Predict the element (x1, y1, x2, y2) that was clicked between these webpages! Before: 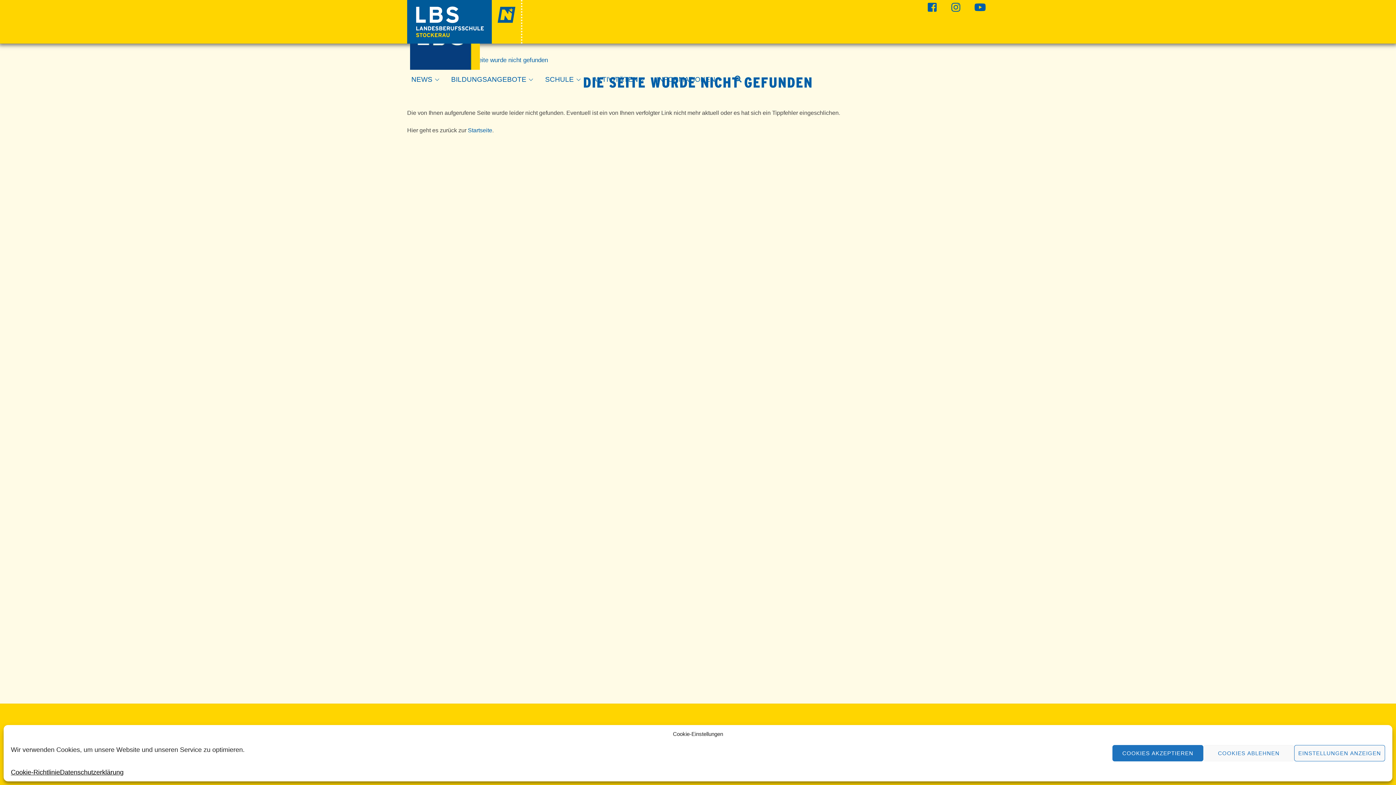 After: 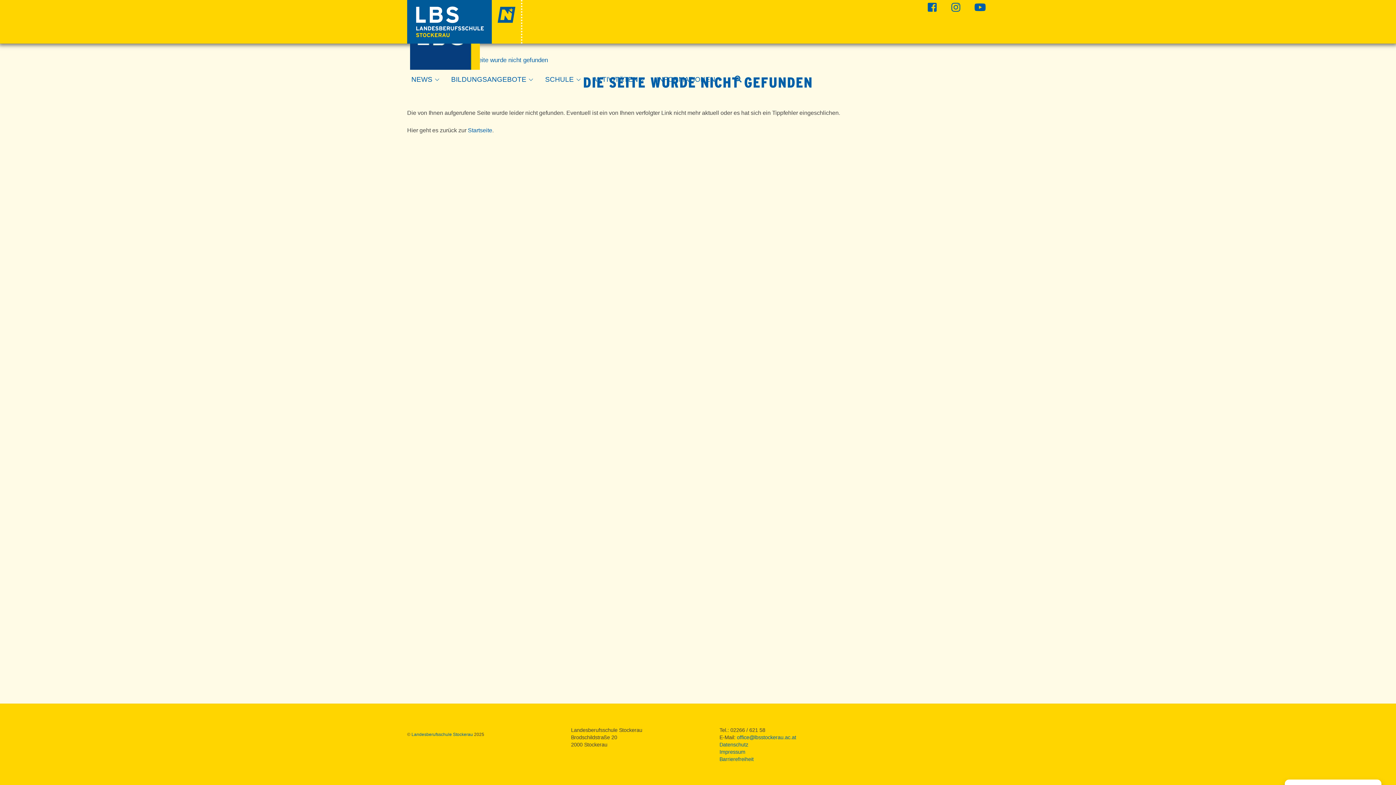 Action: bbox: (1203, 745, 1294, 761) label: COOKIES ABLEHNEN